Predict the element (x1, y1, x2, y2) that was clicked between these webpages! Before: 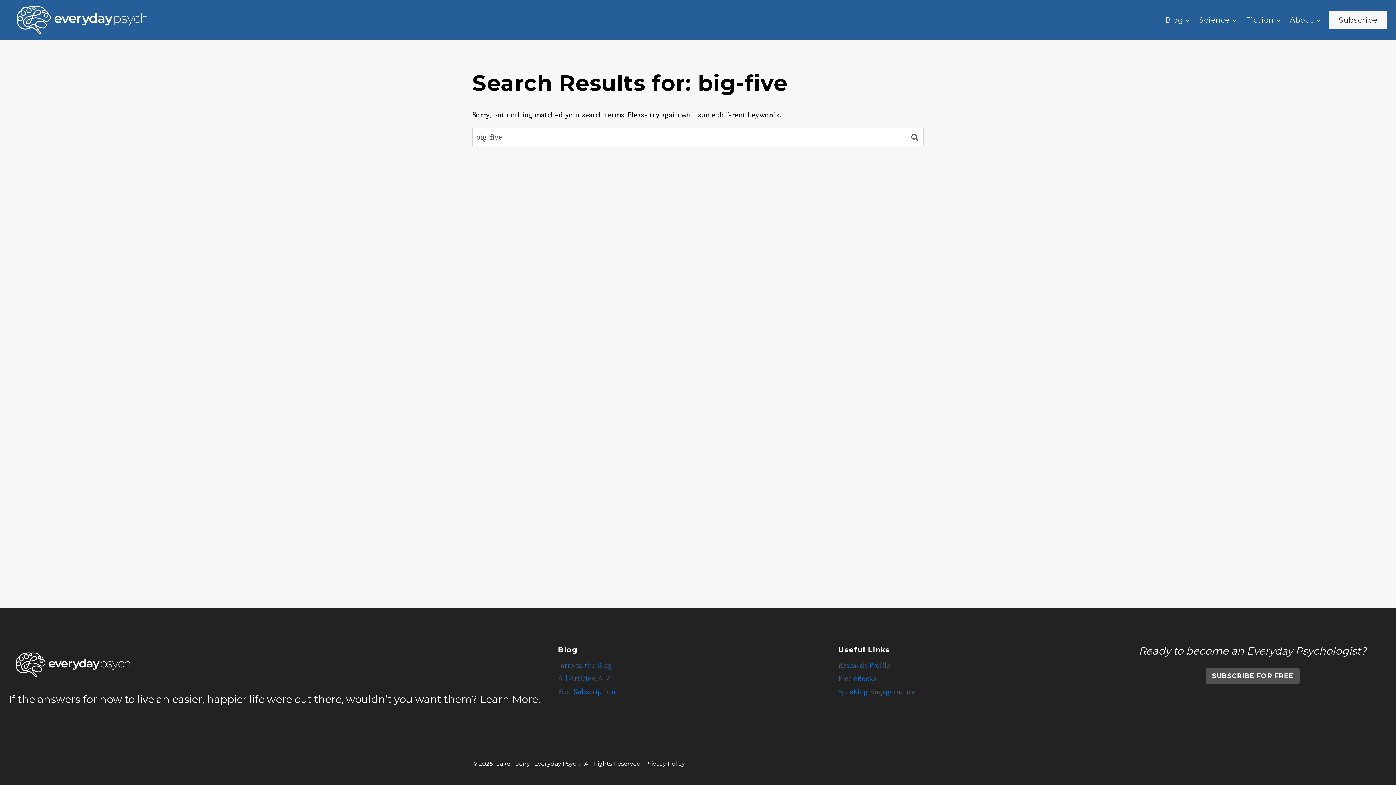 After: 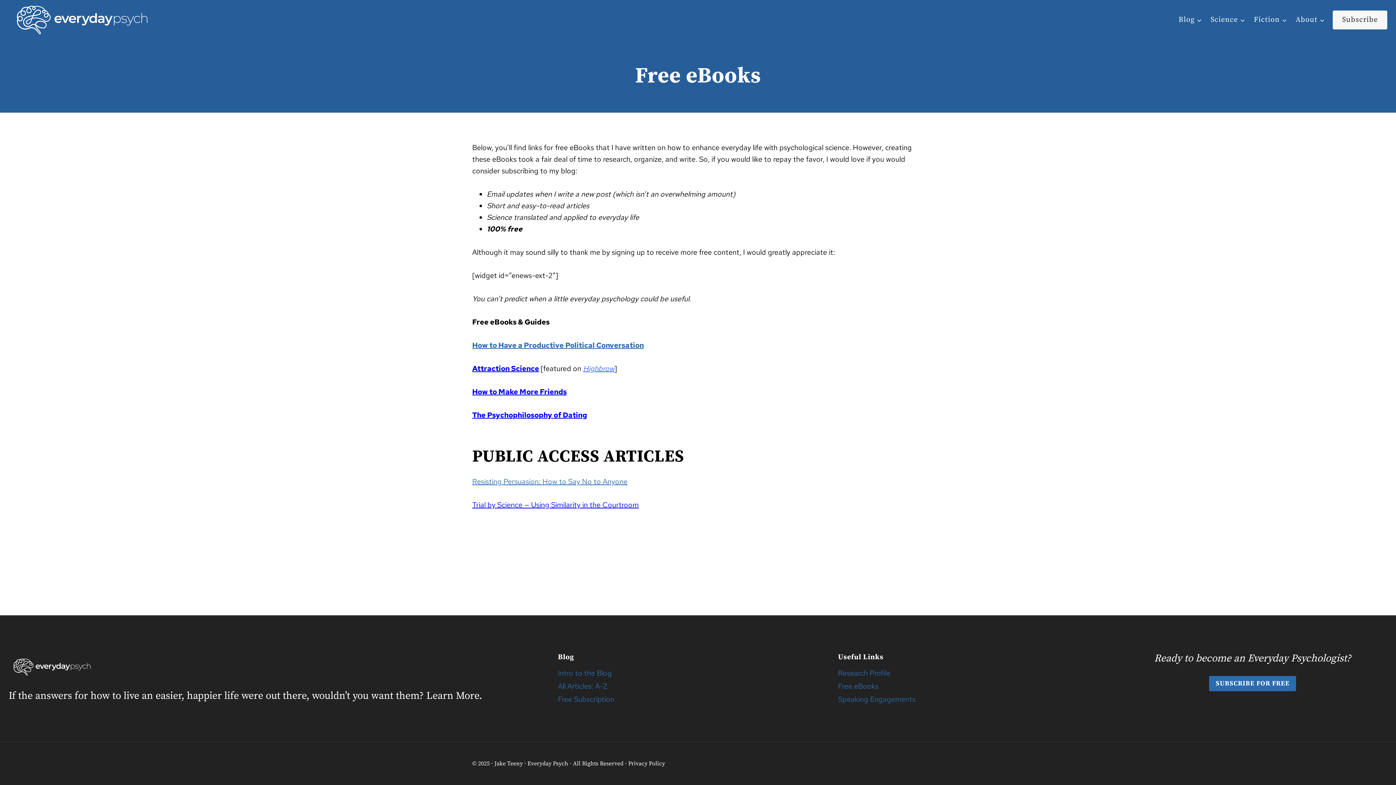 Action: label: Free eBooks bbox: (838, 672, 1107, 685)